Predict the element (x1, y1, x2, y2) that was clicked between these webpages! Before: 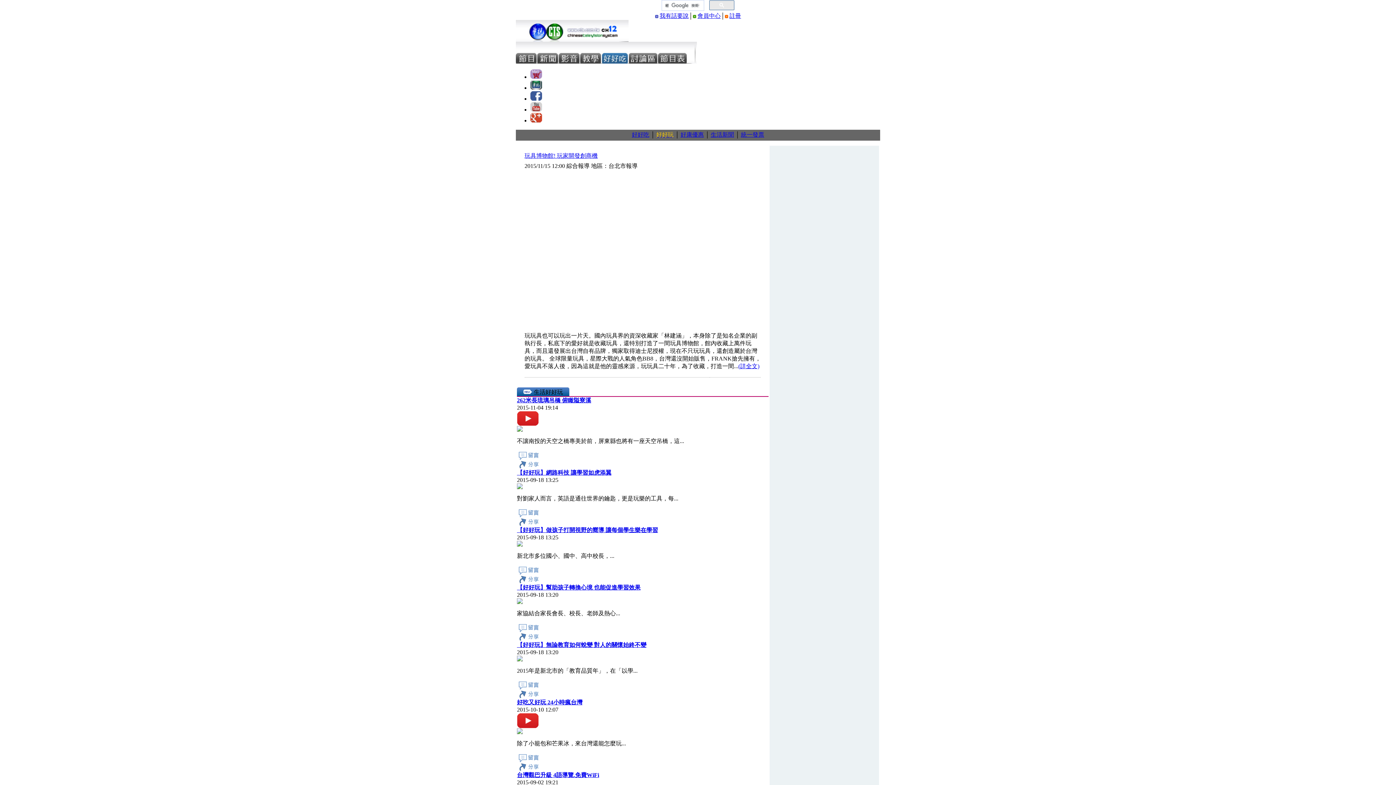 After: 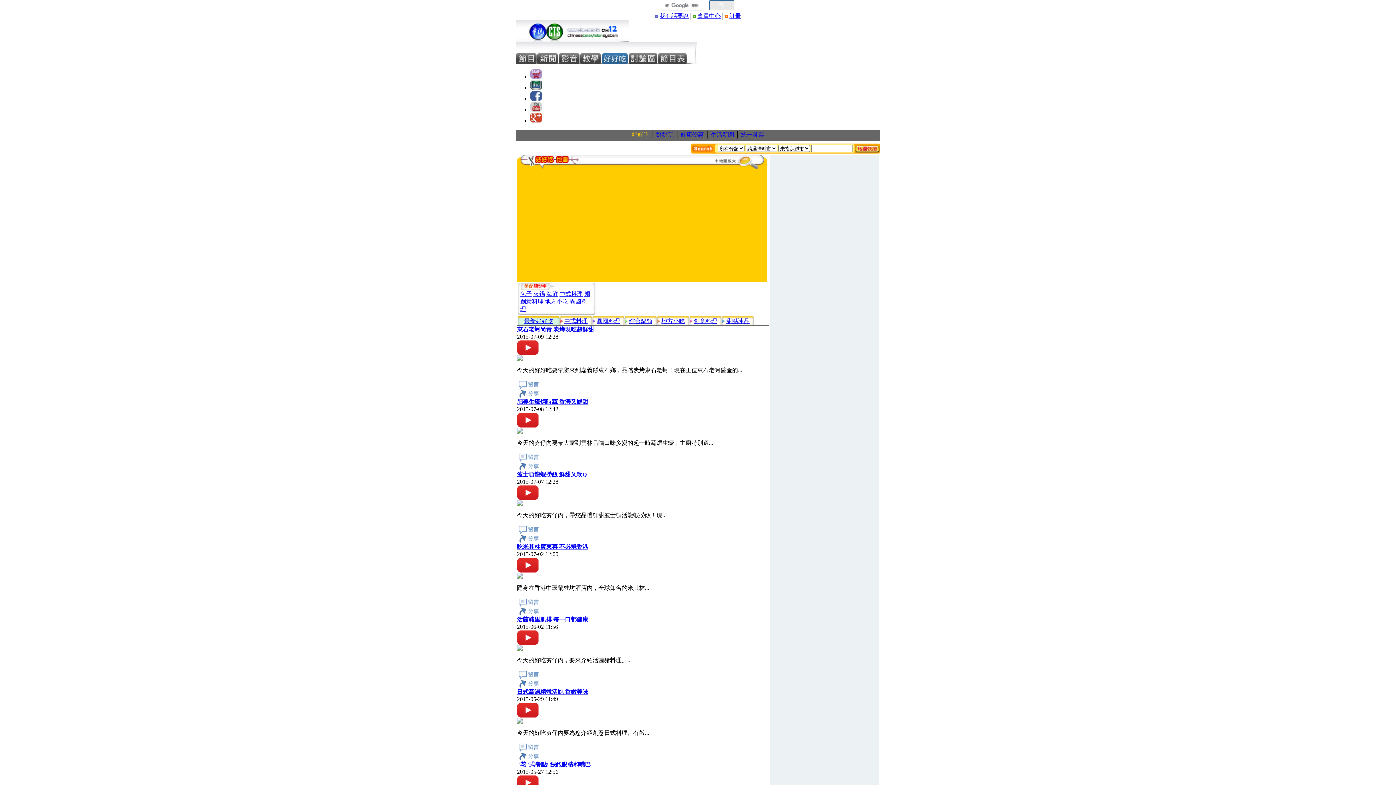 Action: label: 好好吃 bbox: (632, 131, 649, 137)